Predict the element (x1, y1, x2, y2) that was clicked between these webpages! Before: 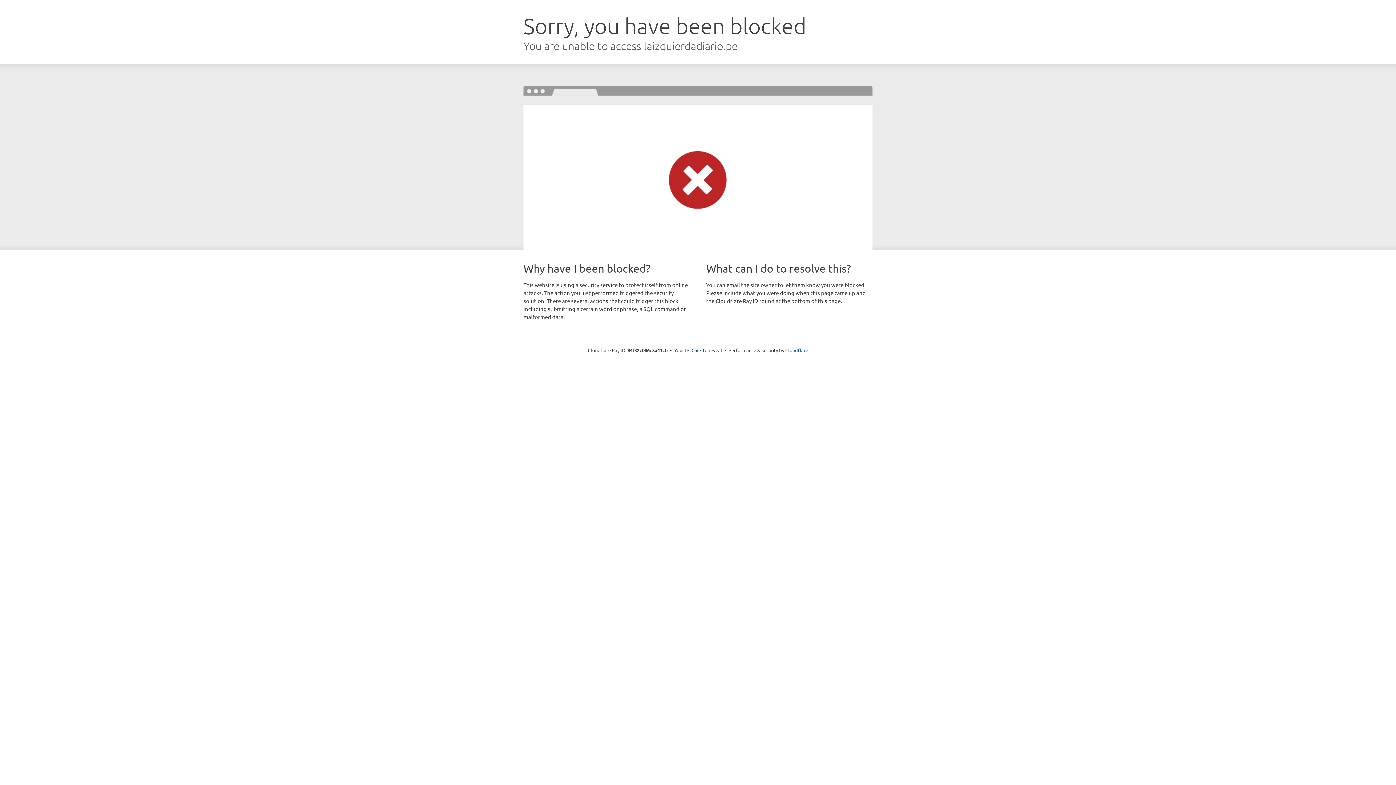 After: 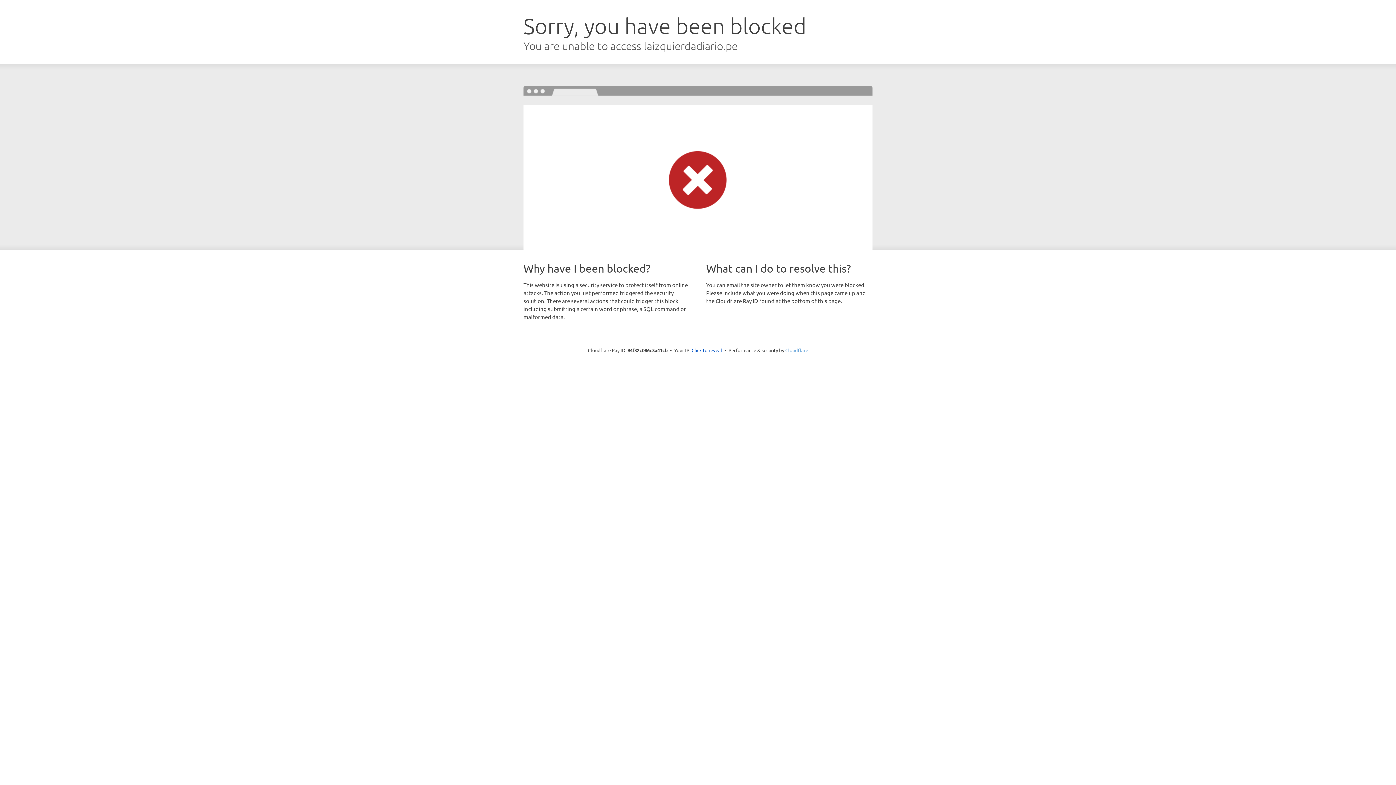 Action: label: Cloudflare bbox: (785, 347, 808, 353)